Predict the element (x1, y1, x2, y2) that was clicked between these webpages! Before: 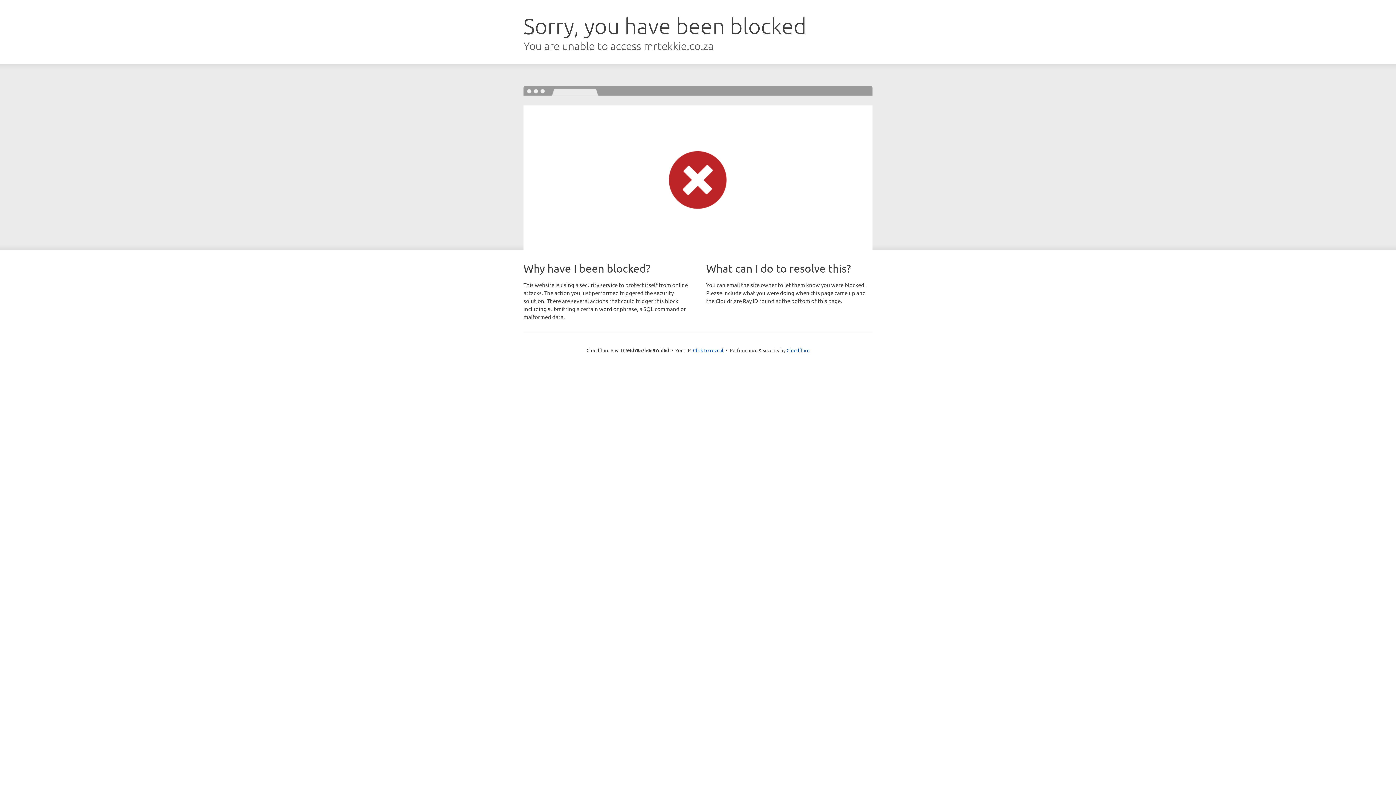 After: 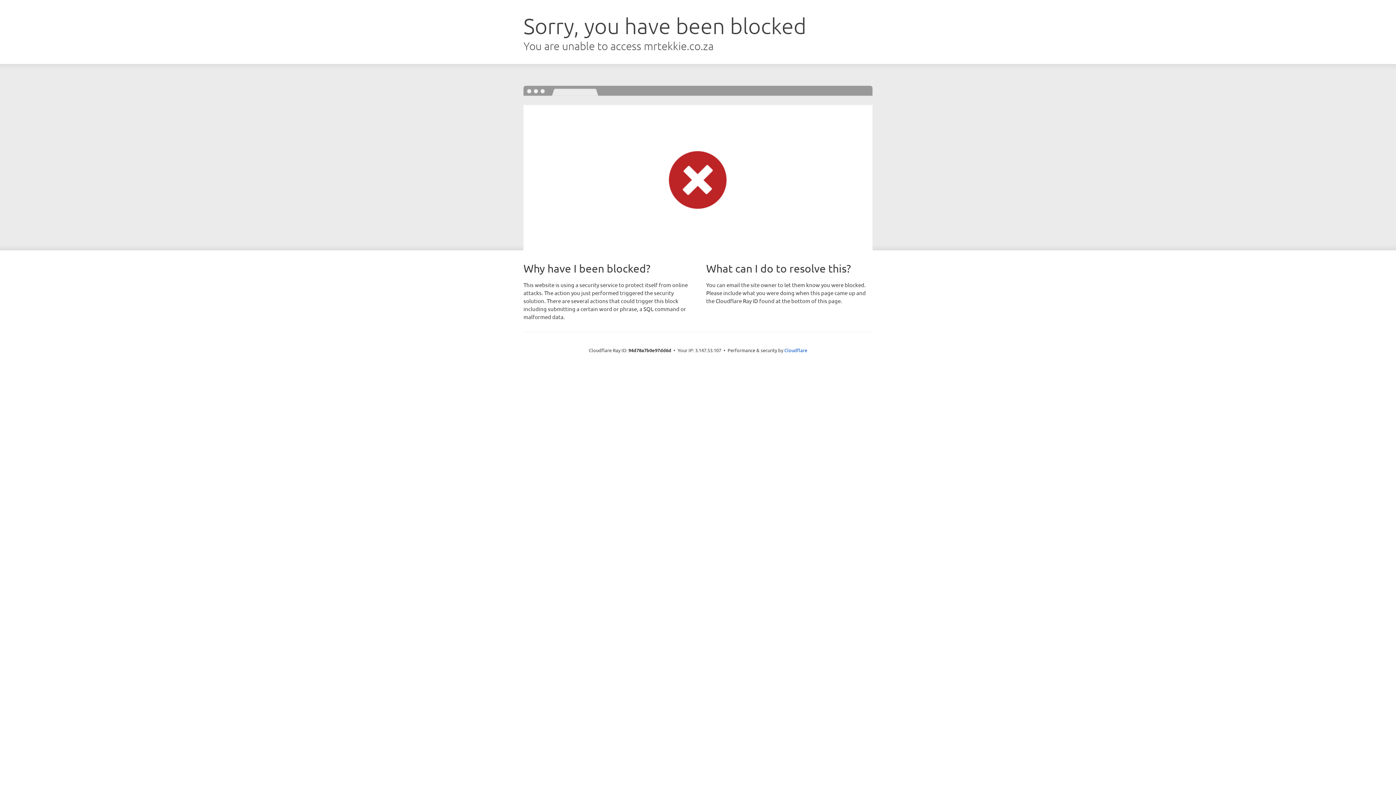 Action: bbox: (693, 346, 723, 353) label: Click to reveal